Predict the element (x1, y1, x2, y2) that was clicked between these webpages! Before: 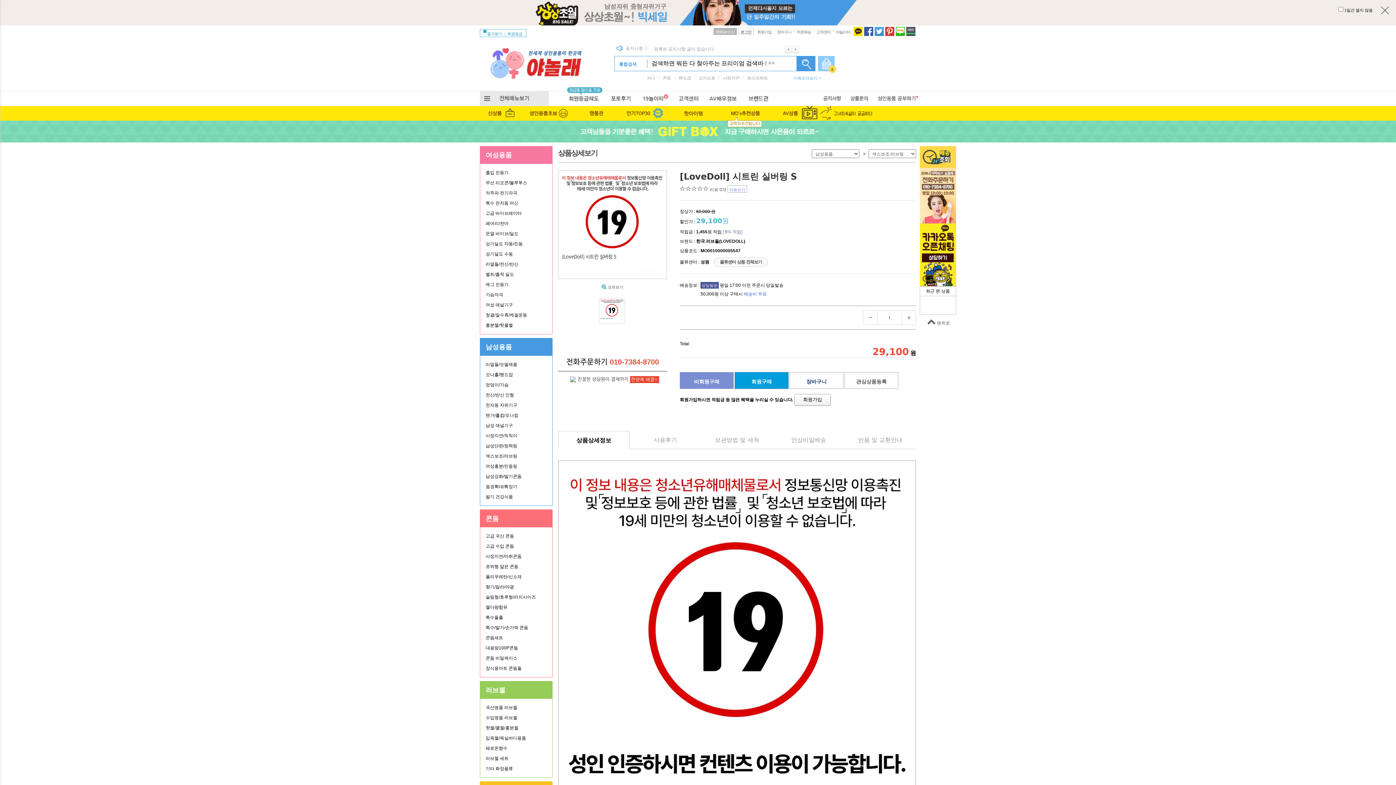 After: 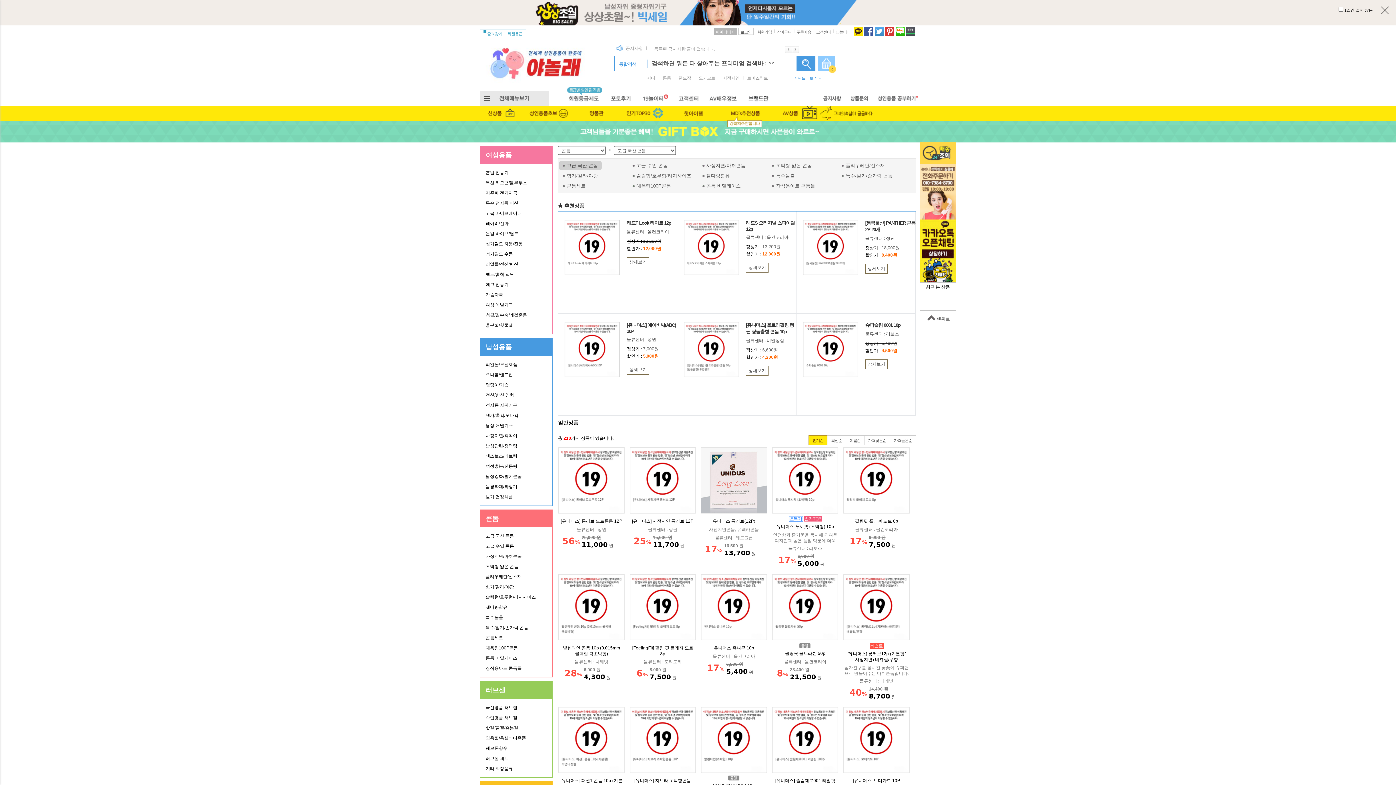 Action: label: 고급 국산 콘돔 bbox: (485, 531, 547, 541)